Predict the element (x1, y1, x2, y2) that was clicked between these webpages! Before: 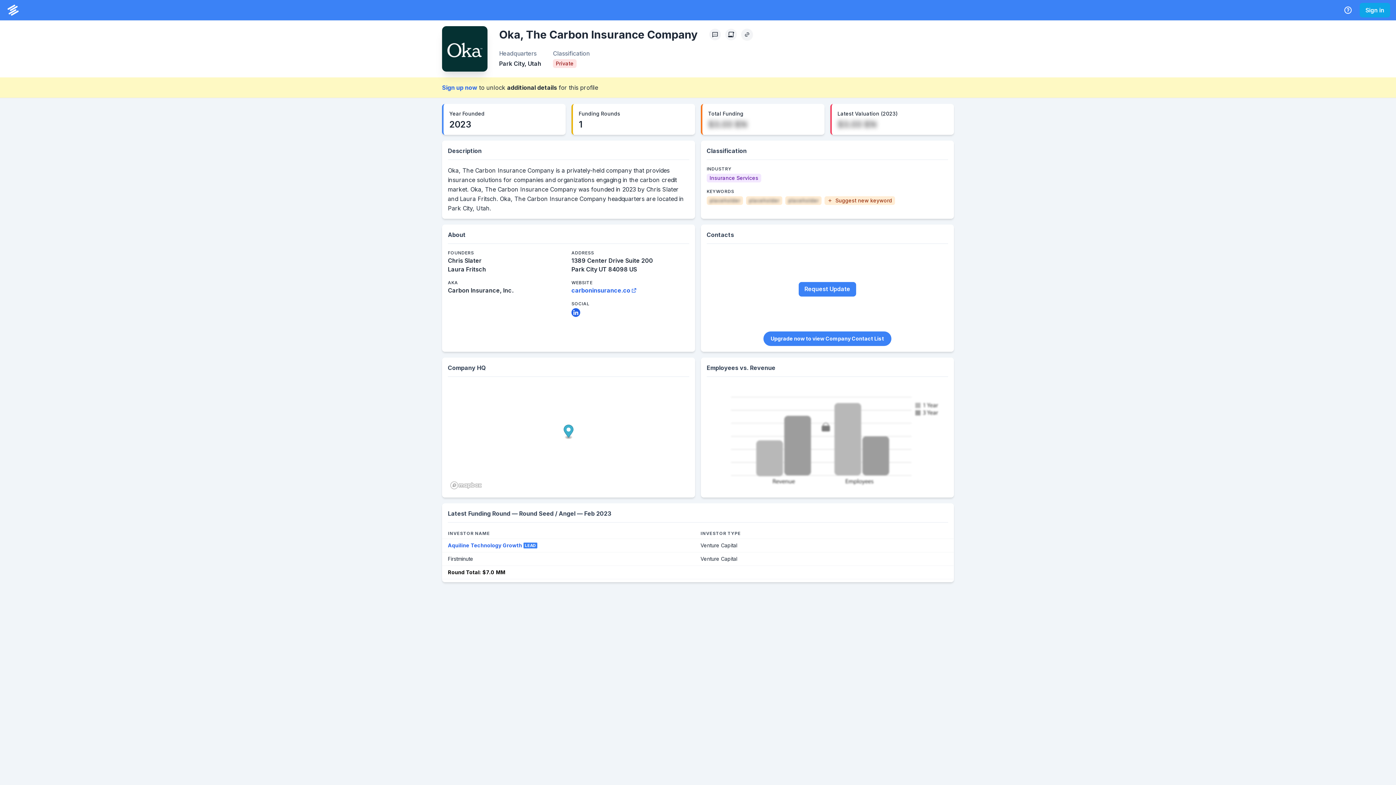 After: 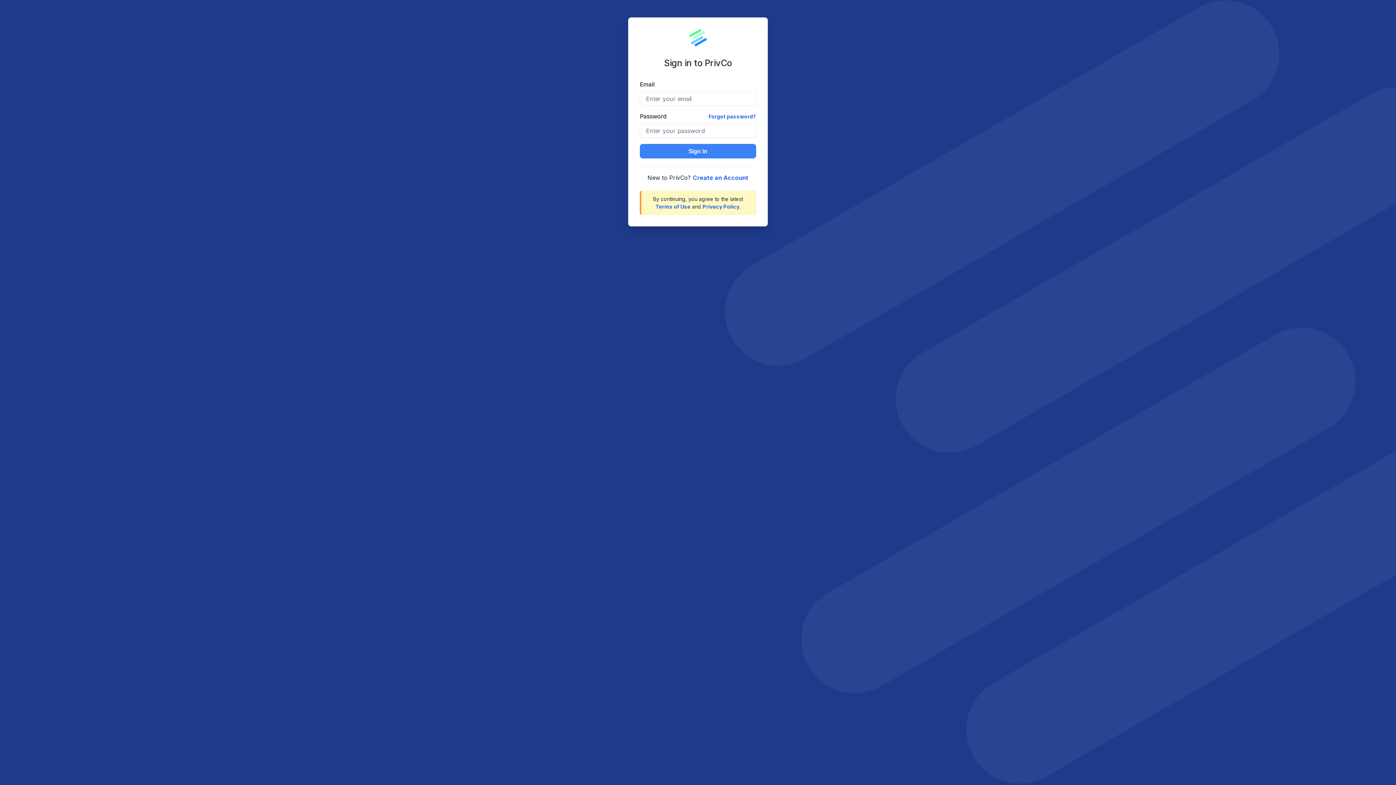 Action: label: PrivCo Home bbox: (5, 2, 20, 17)